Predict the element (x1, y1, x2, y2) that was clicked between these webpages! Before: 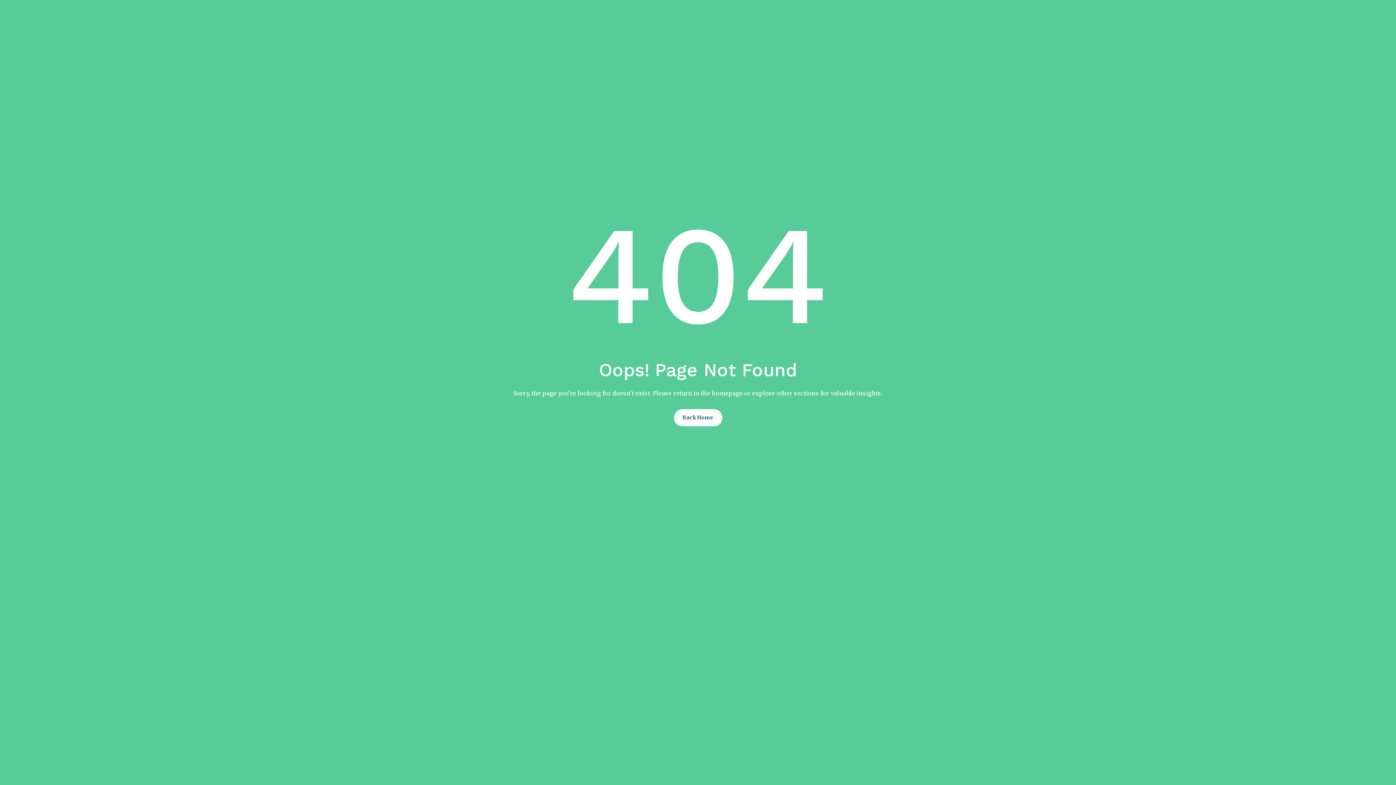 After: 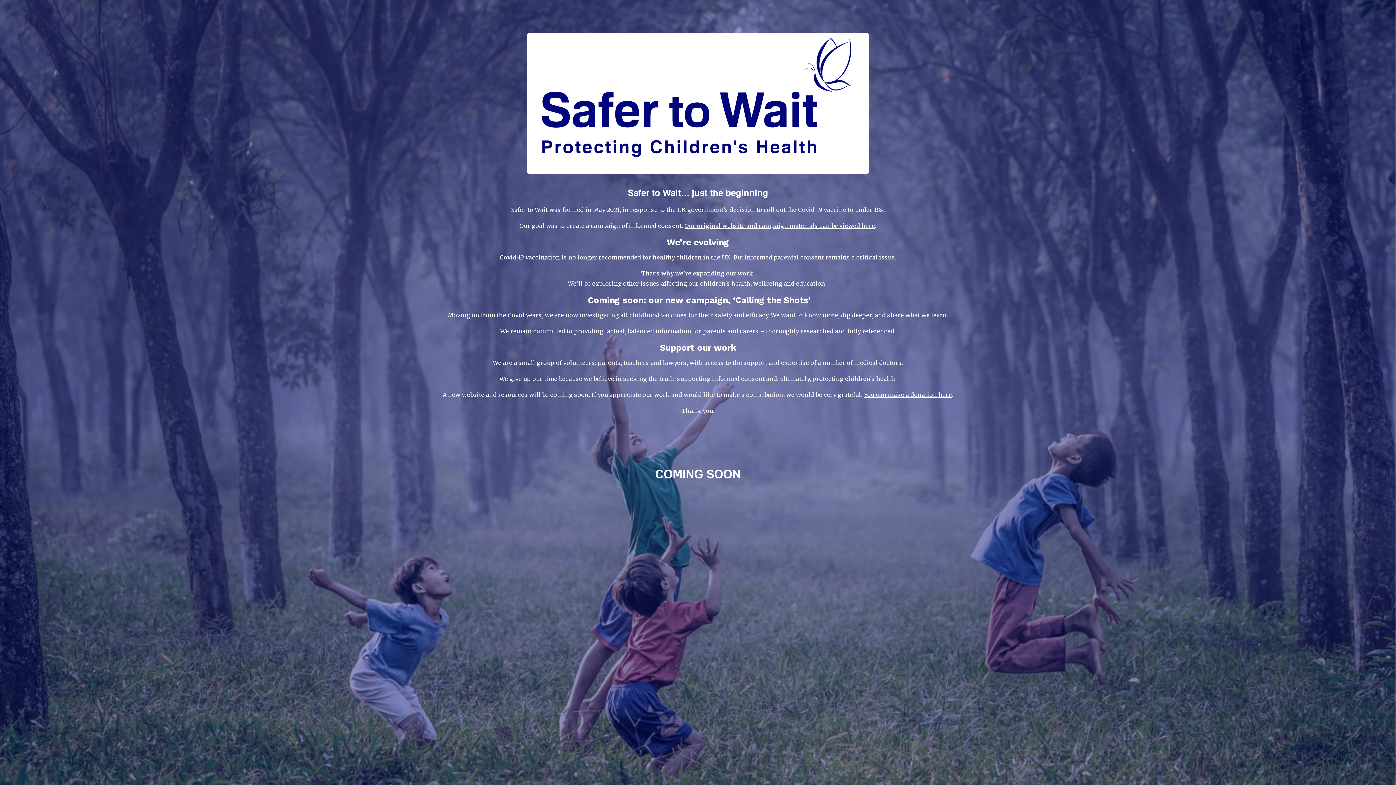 Action: label: Back Home bbox: (674, 409, 722, 426)